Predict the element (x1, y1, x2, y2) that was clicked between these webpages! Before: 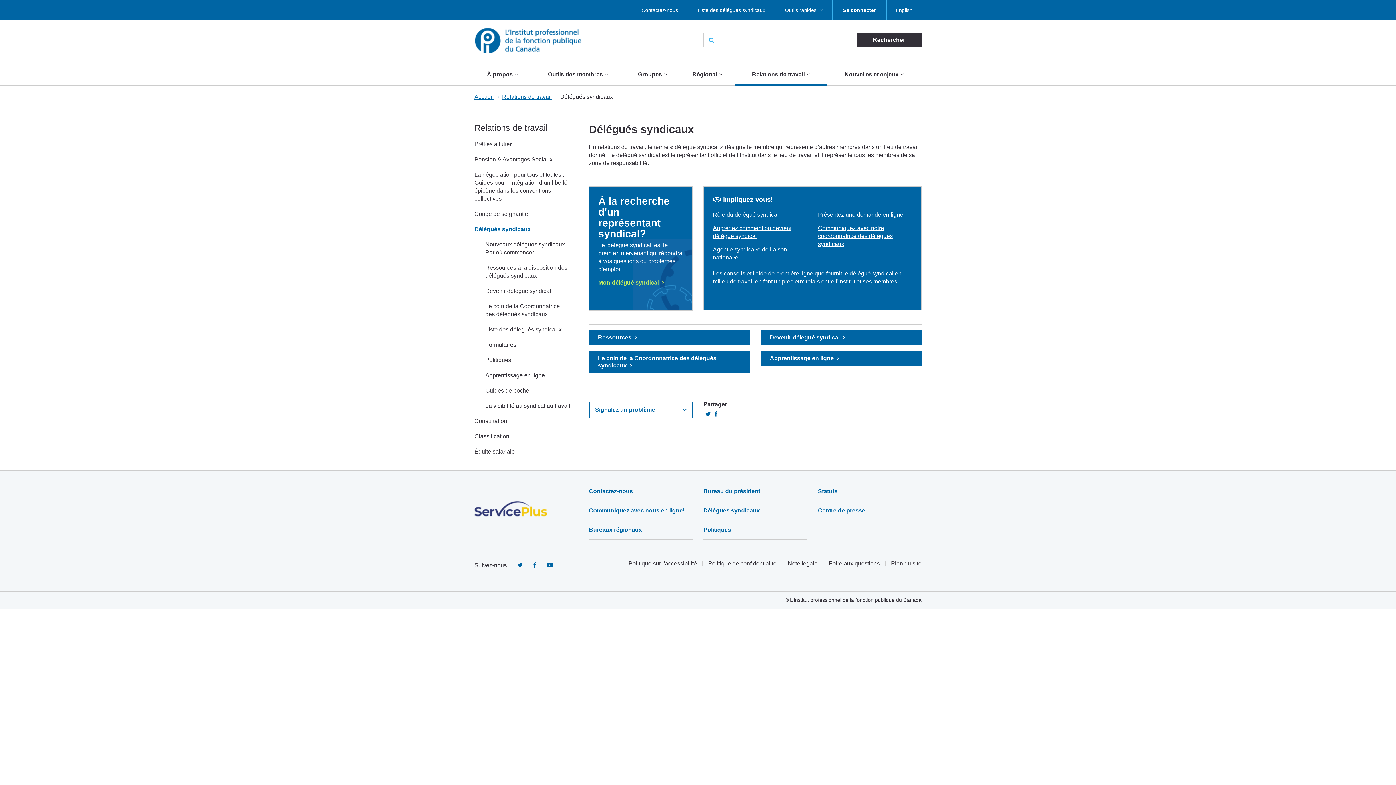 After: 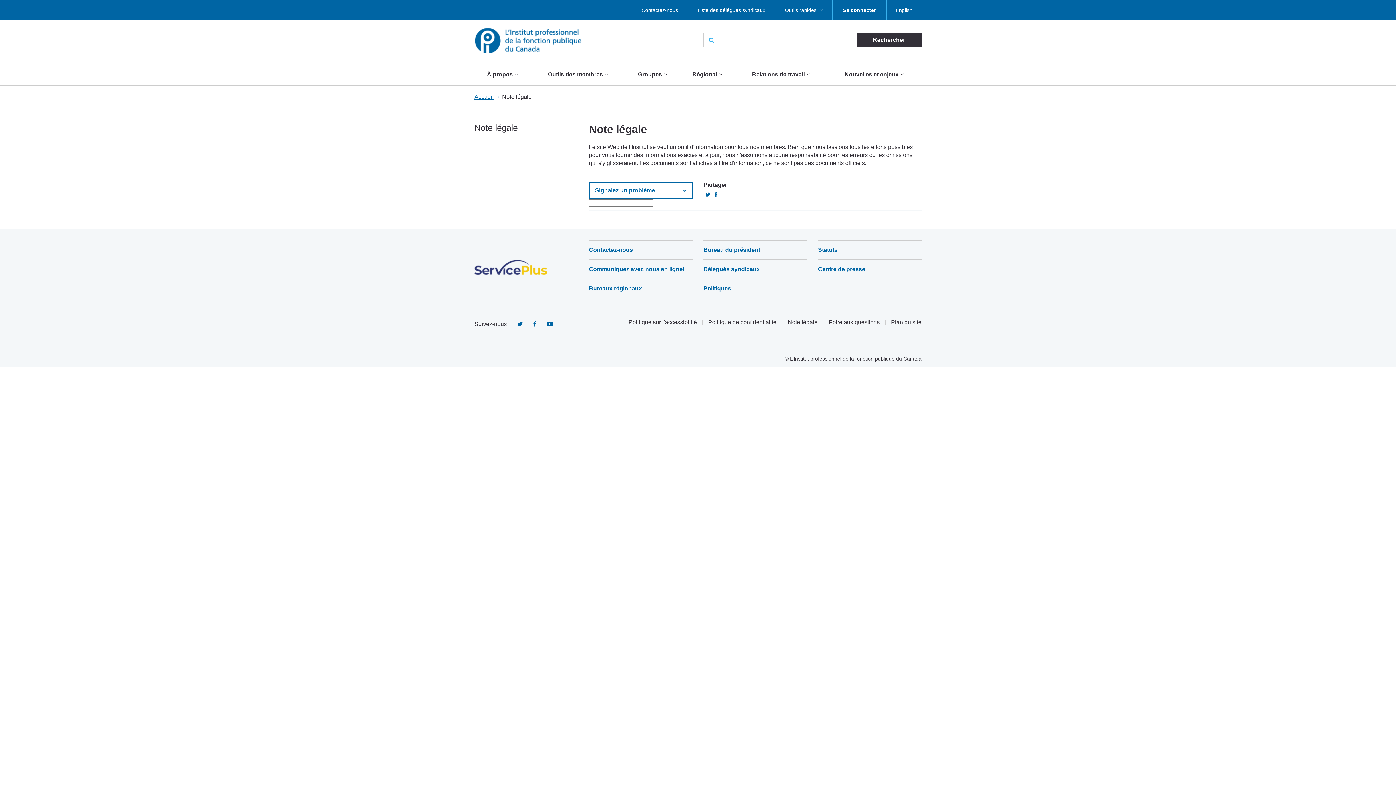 Action: label: Note légale bbox: (782, 561, 823, 566)